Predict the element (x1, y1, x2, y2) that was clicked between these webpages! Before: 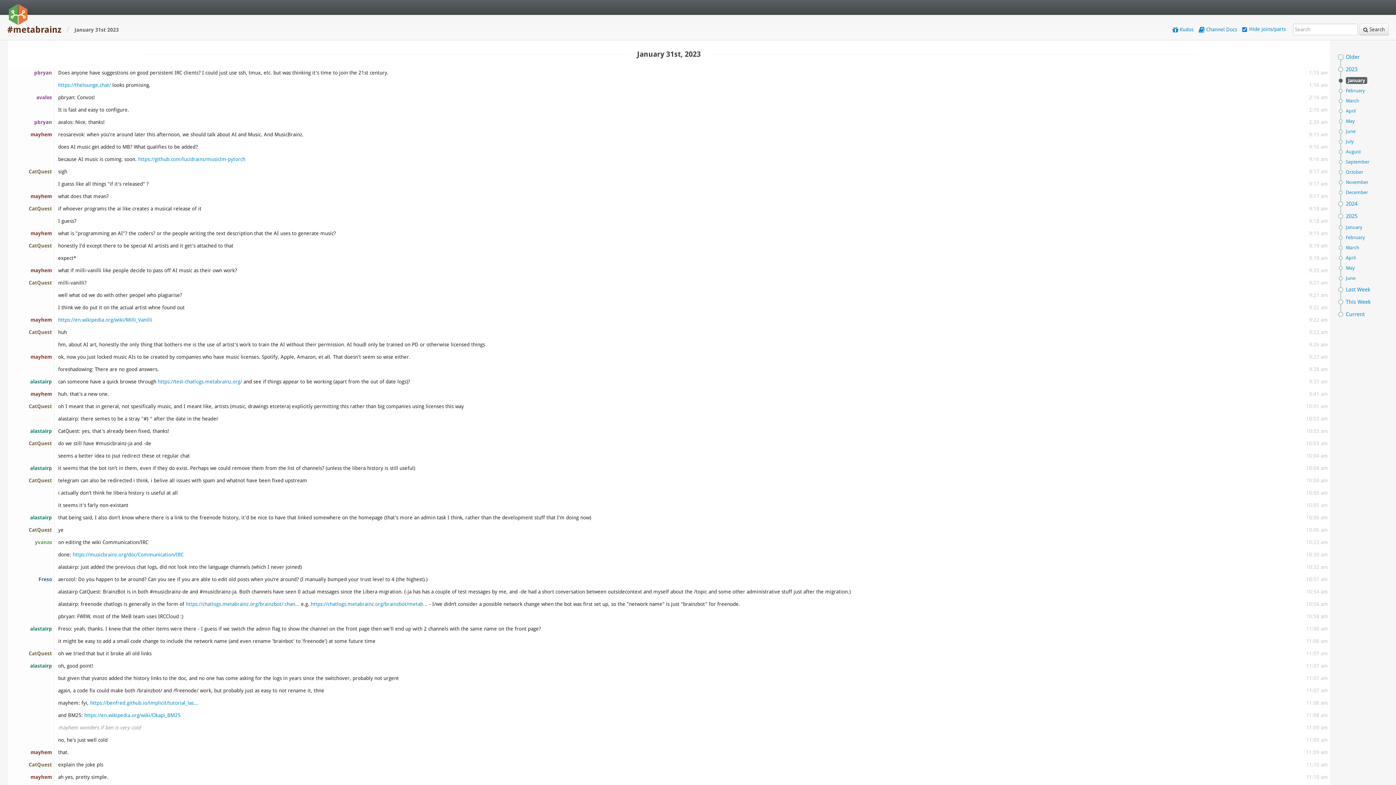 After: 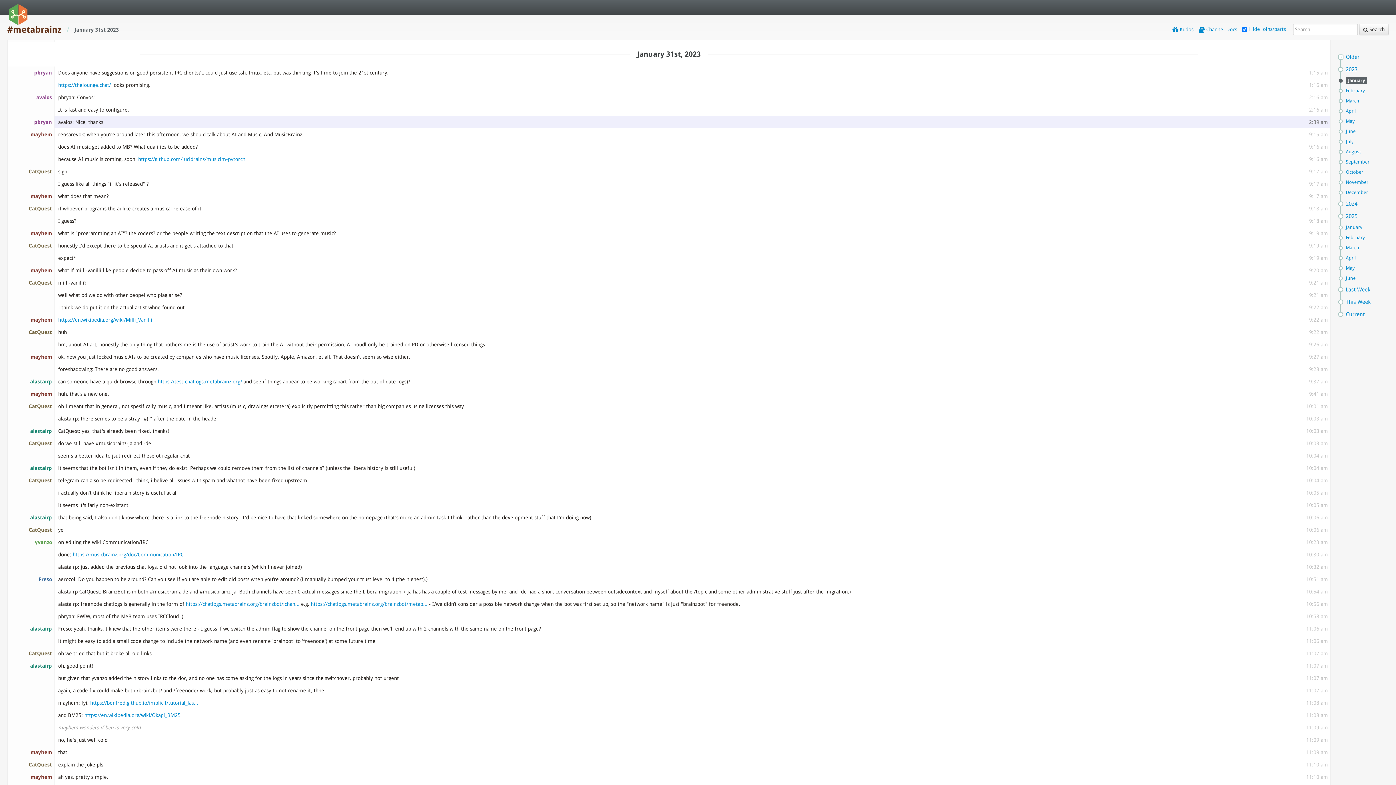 Action: bbox: (1307, 91, 1330, 103) label: 2:39 am